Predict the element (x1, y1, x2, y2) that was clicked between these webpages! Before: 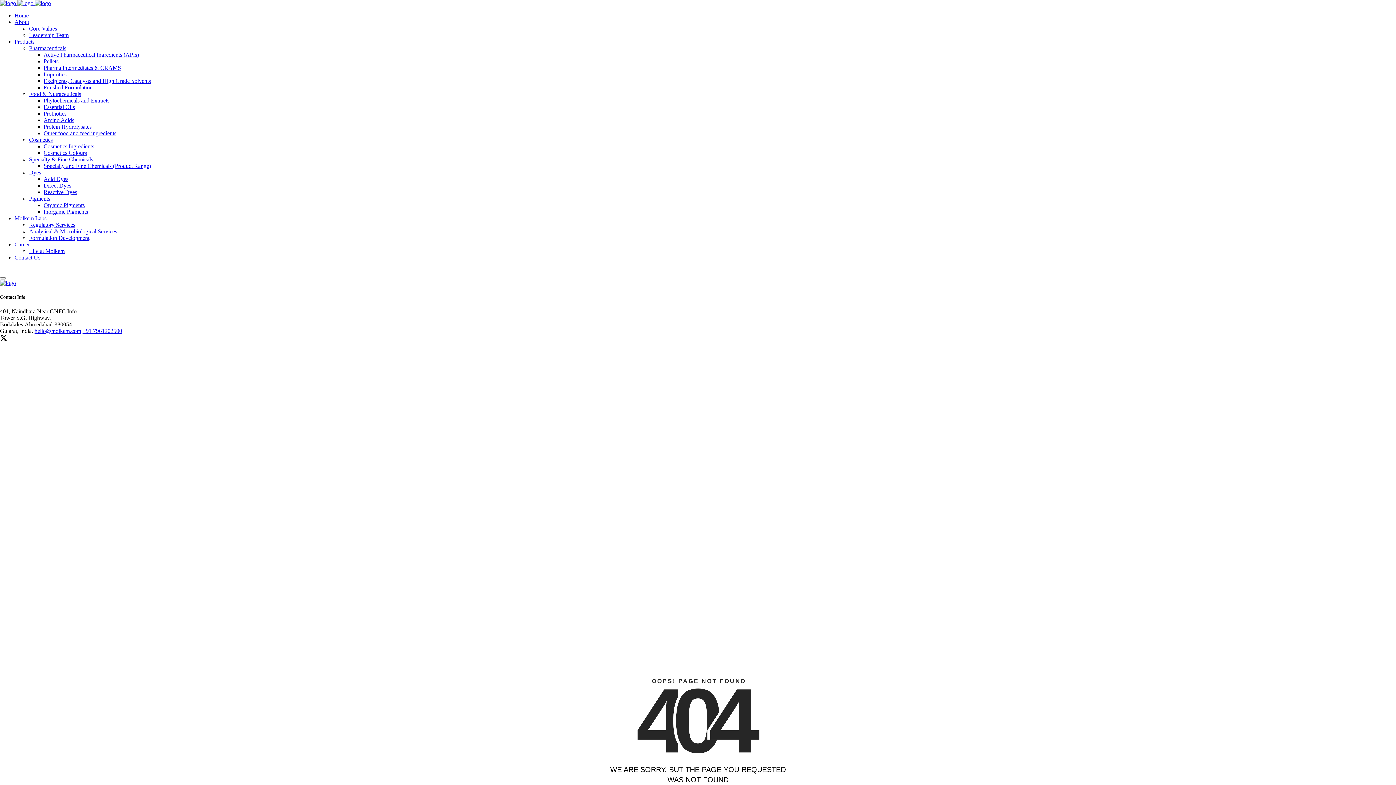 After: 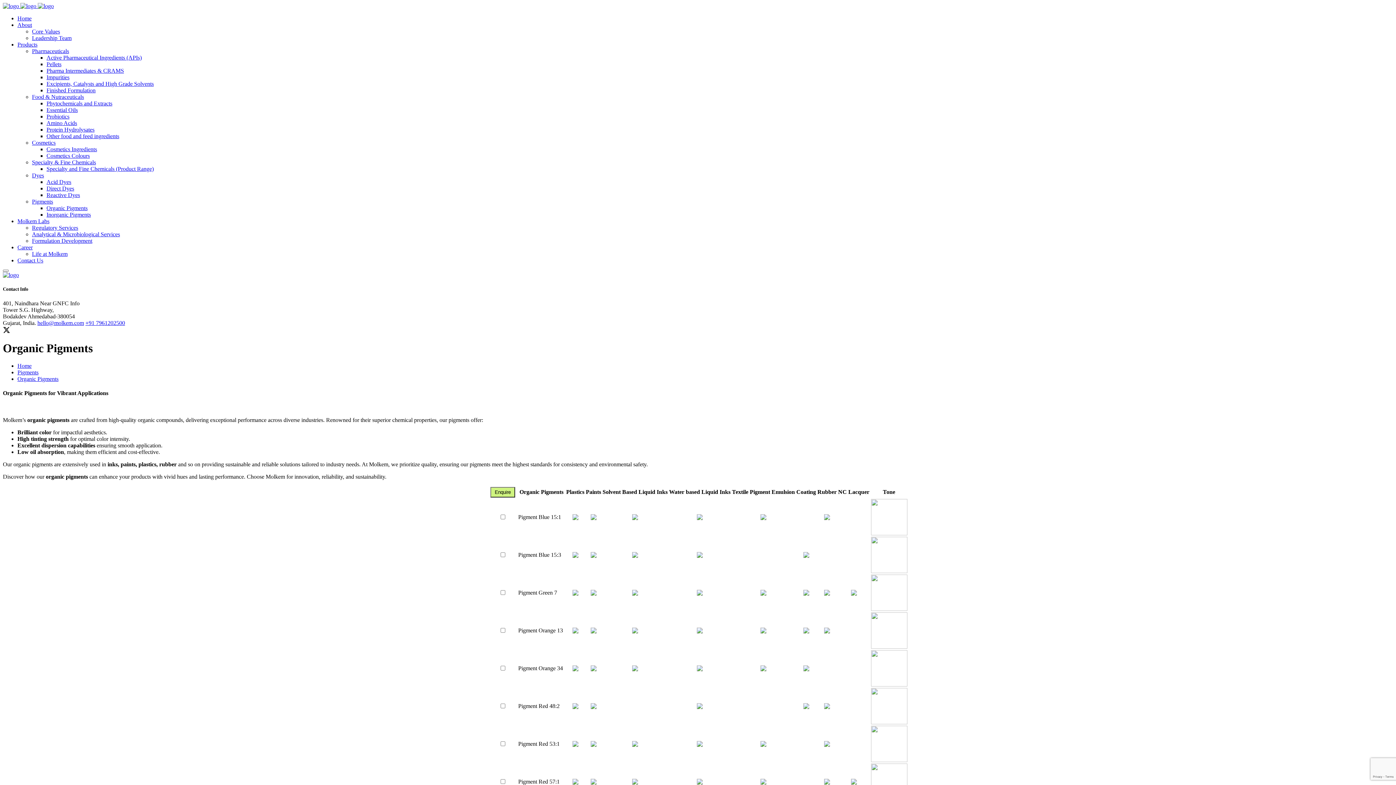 Action: label: Organic Pigments bbox: (43, 202, 84, 208)